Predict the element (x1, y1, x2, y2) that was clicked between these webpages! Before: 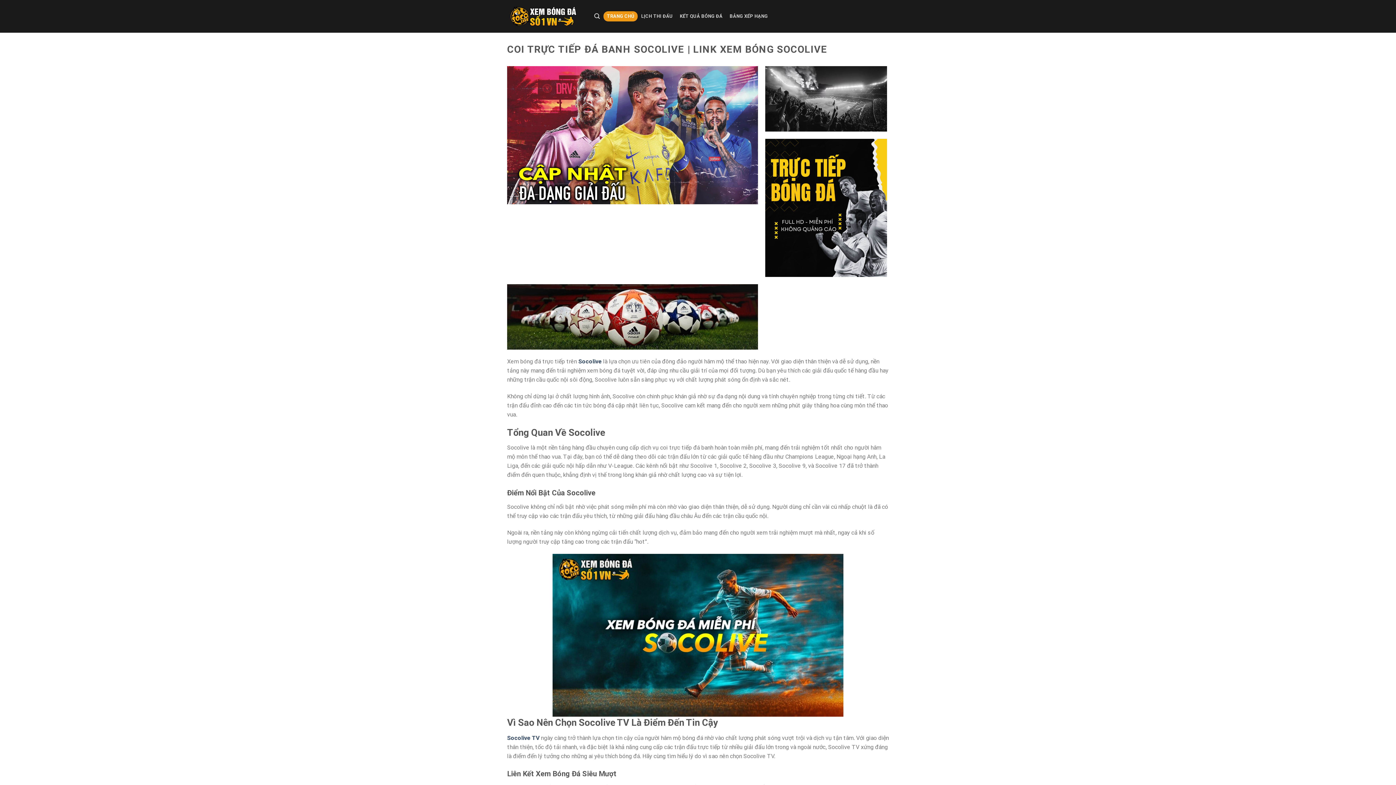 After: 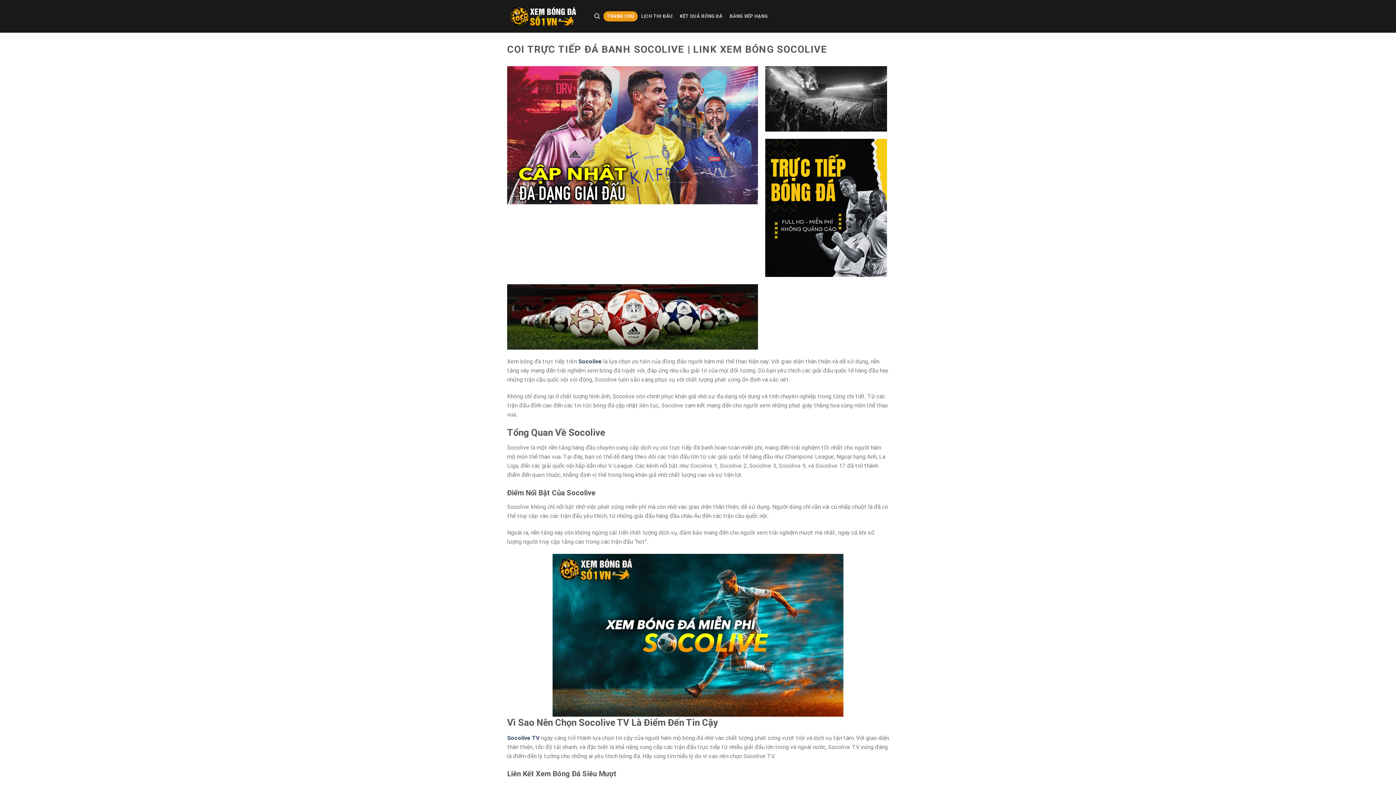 Action: bbox: (507, 734, 539, 741) label: Socolive TV